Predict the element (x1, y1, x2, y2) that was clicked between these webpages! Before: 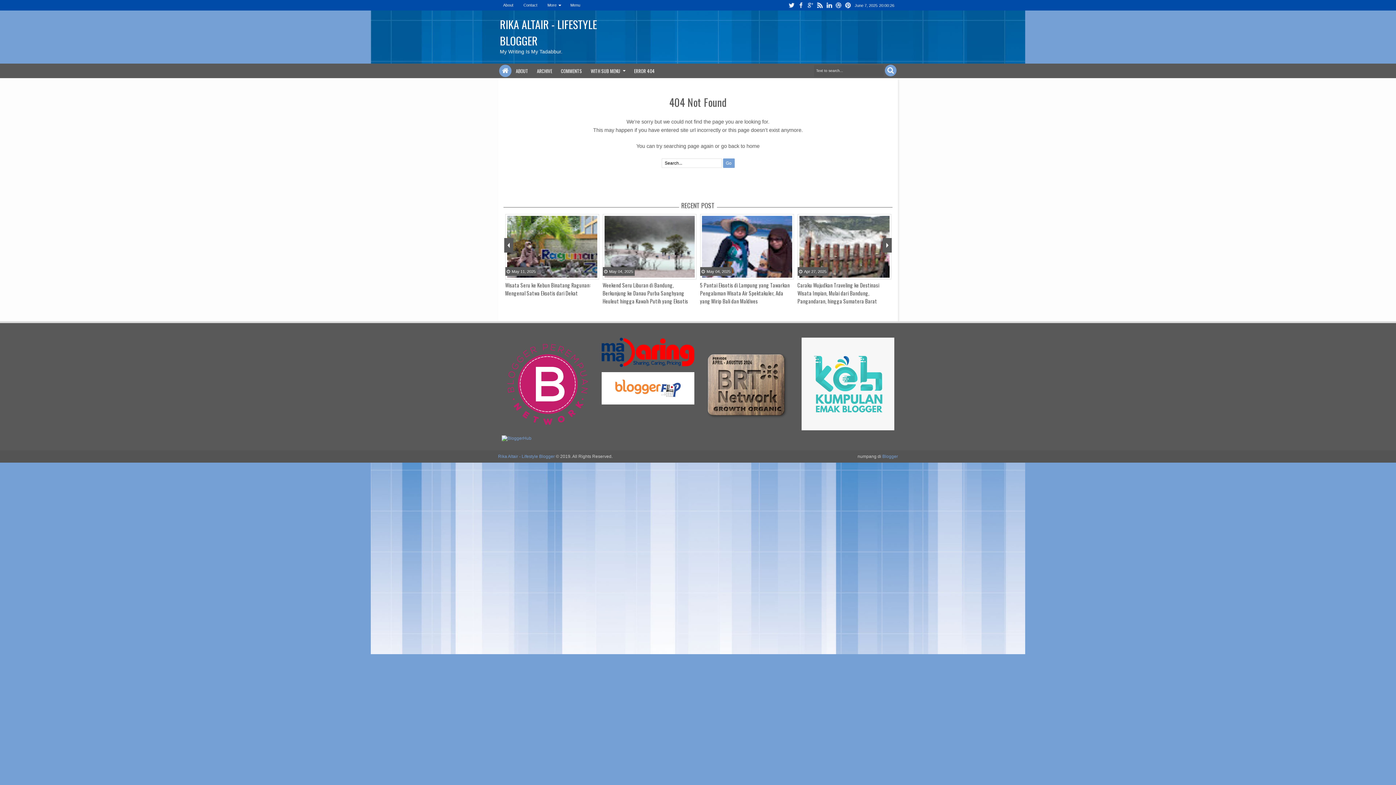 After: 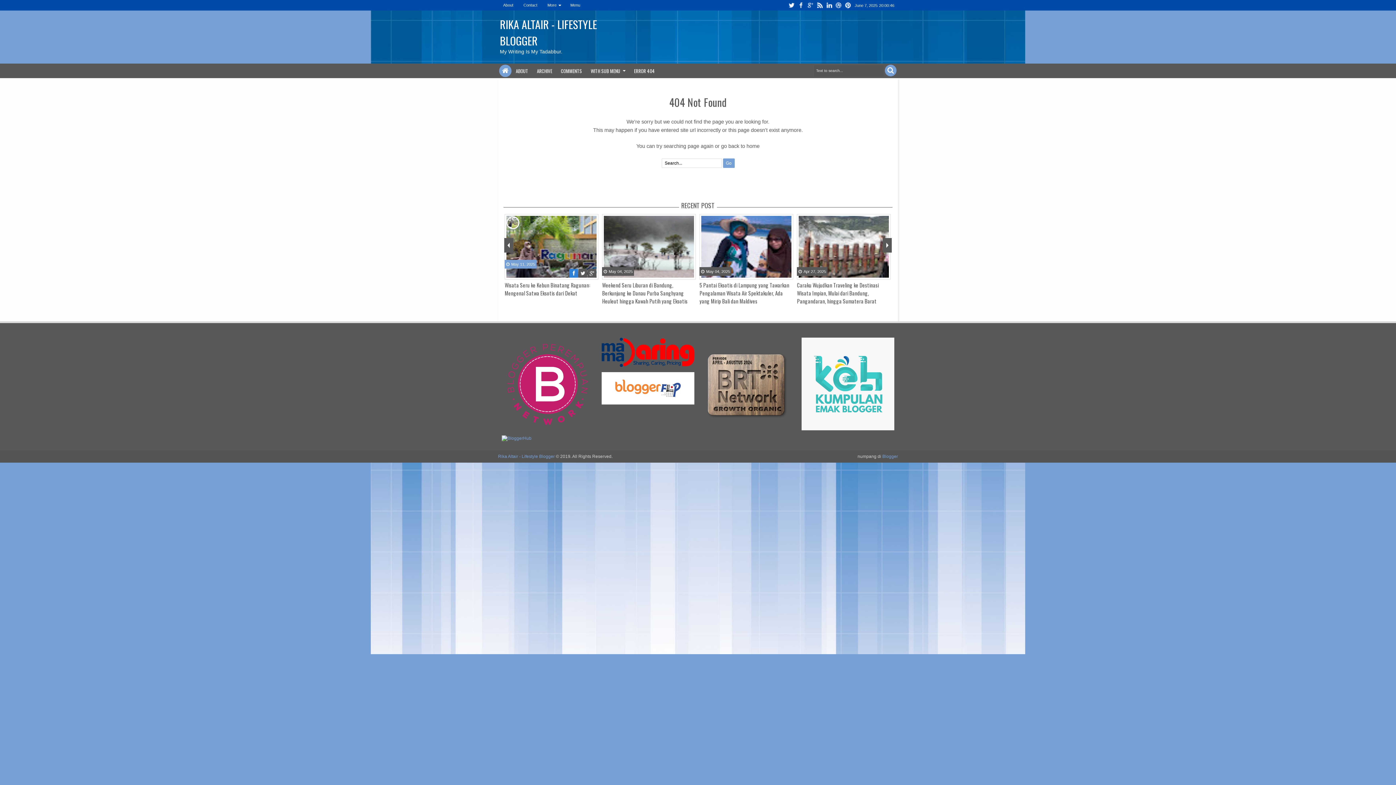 Action: bbox: (570, 269, 578, 277)